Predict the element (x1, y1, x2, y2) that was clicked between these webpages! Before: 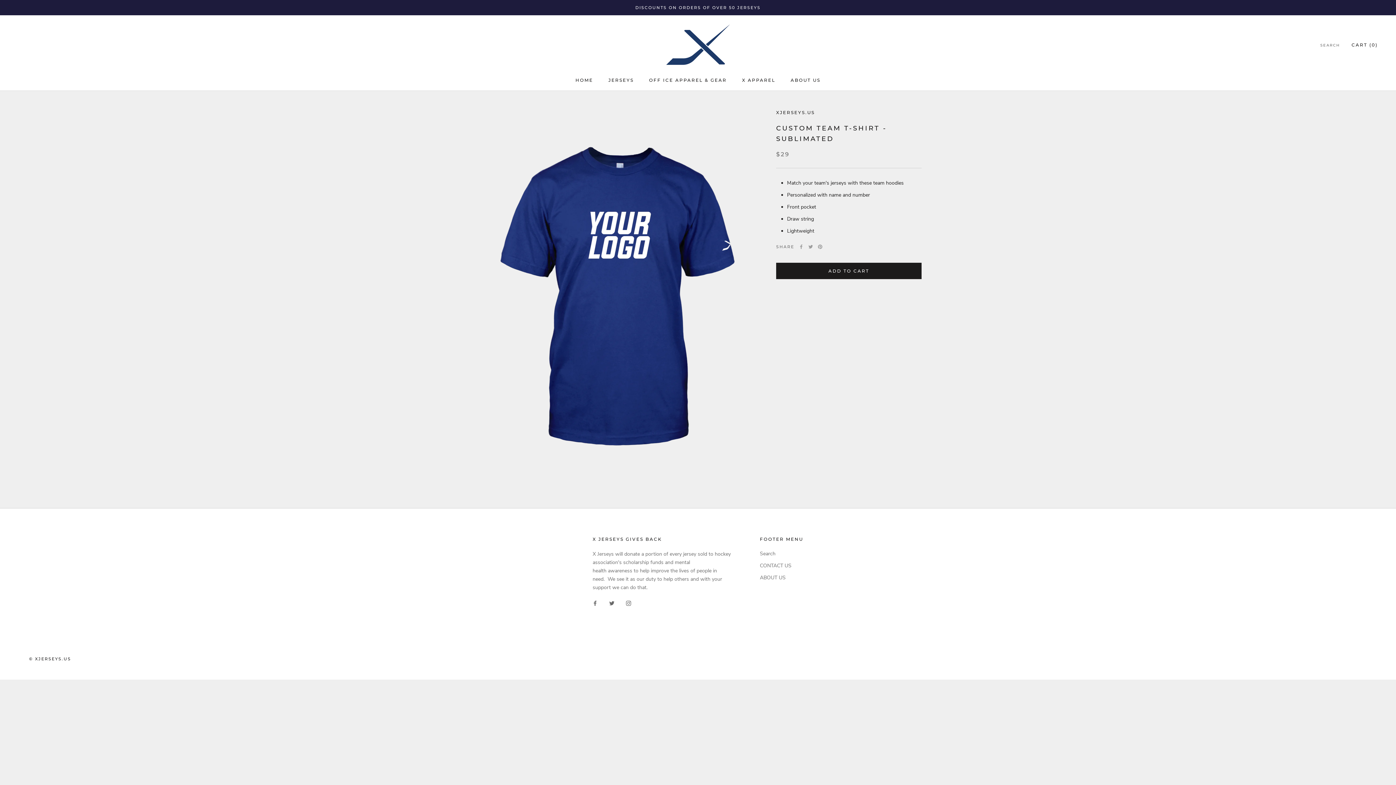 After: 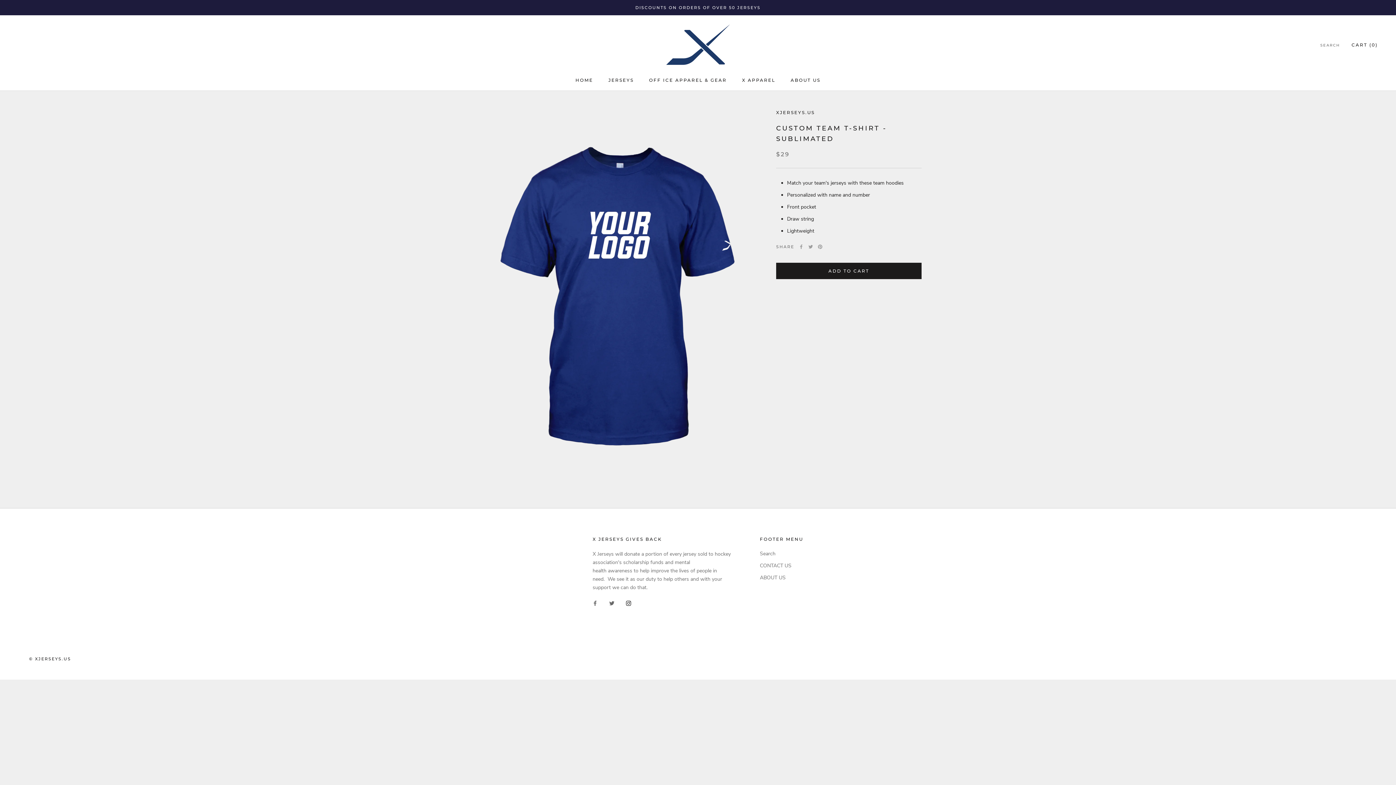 Action: bbox: (626, 599, 631, 607) label: Instagram